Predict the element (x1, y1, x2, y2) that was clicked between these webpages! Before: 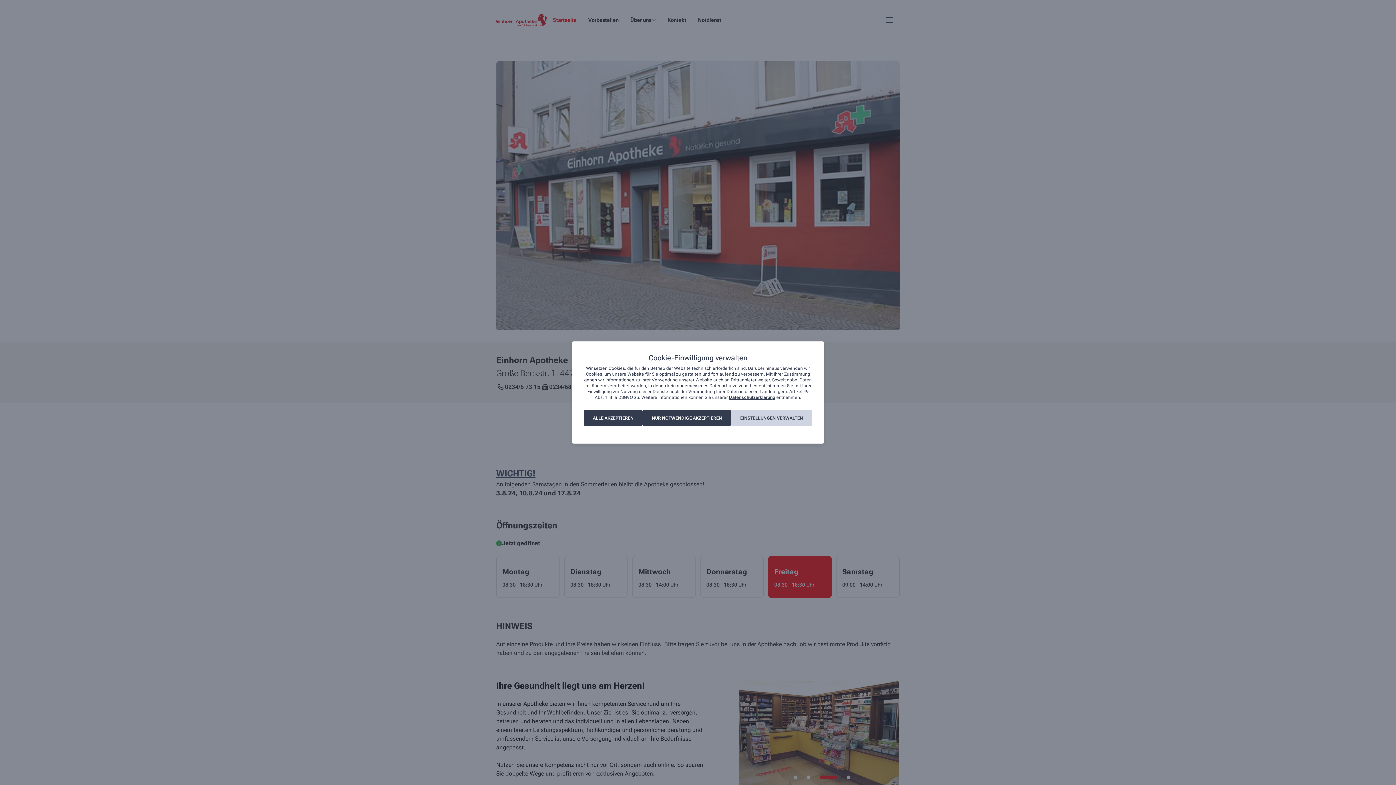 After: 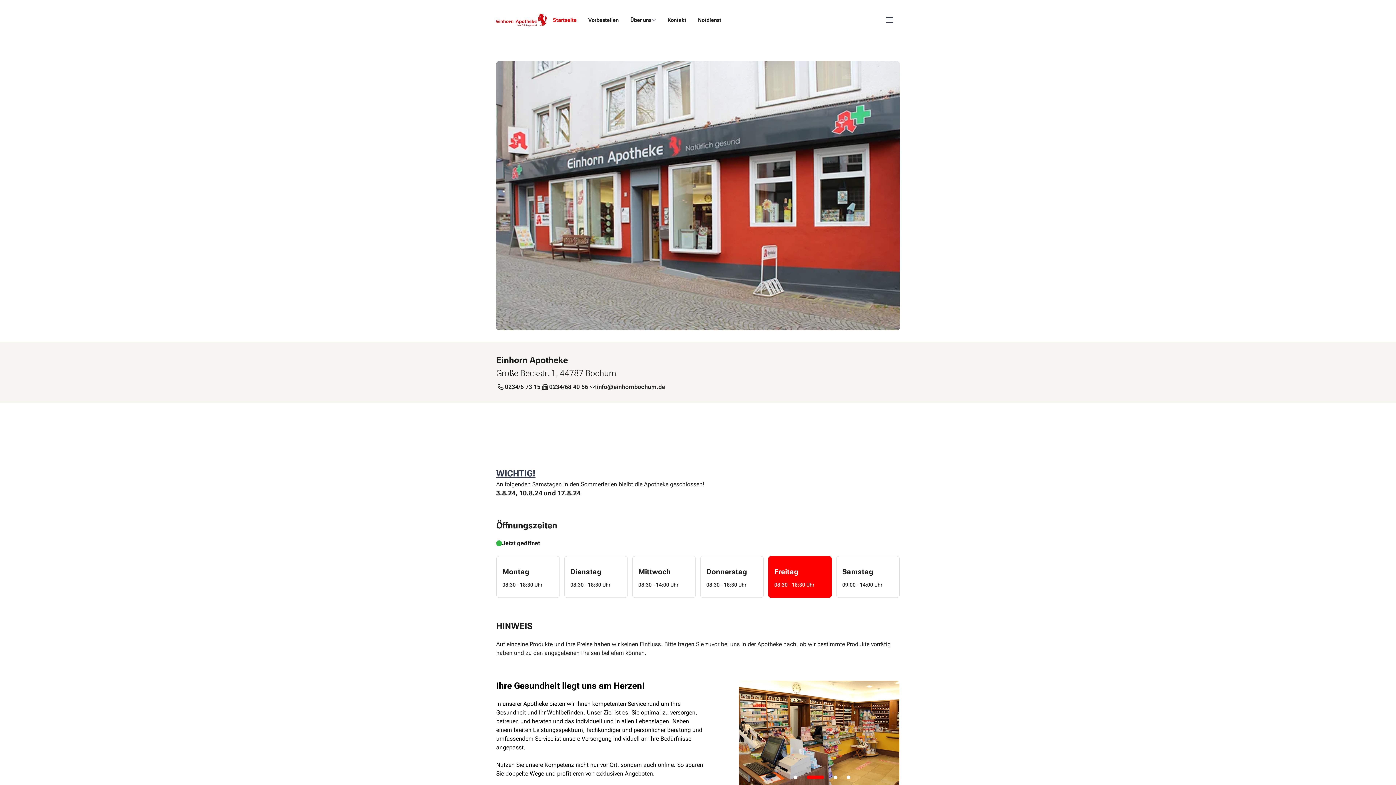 Action: label: NUR NOTWENDIGE AKZEPTIEREN bbox: (642, 410, 731, 426)